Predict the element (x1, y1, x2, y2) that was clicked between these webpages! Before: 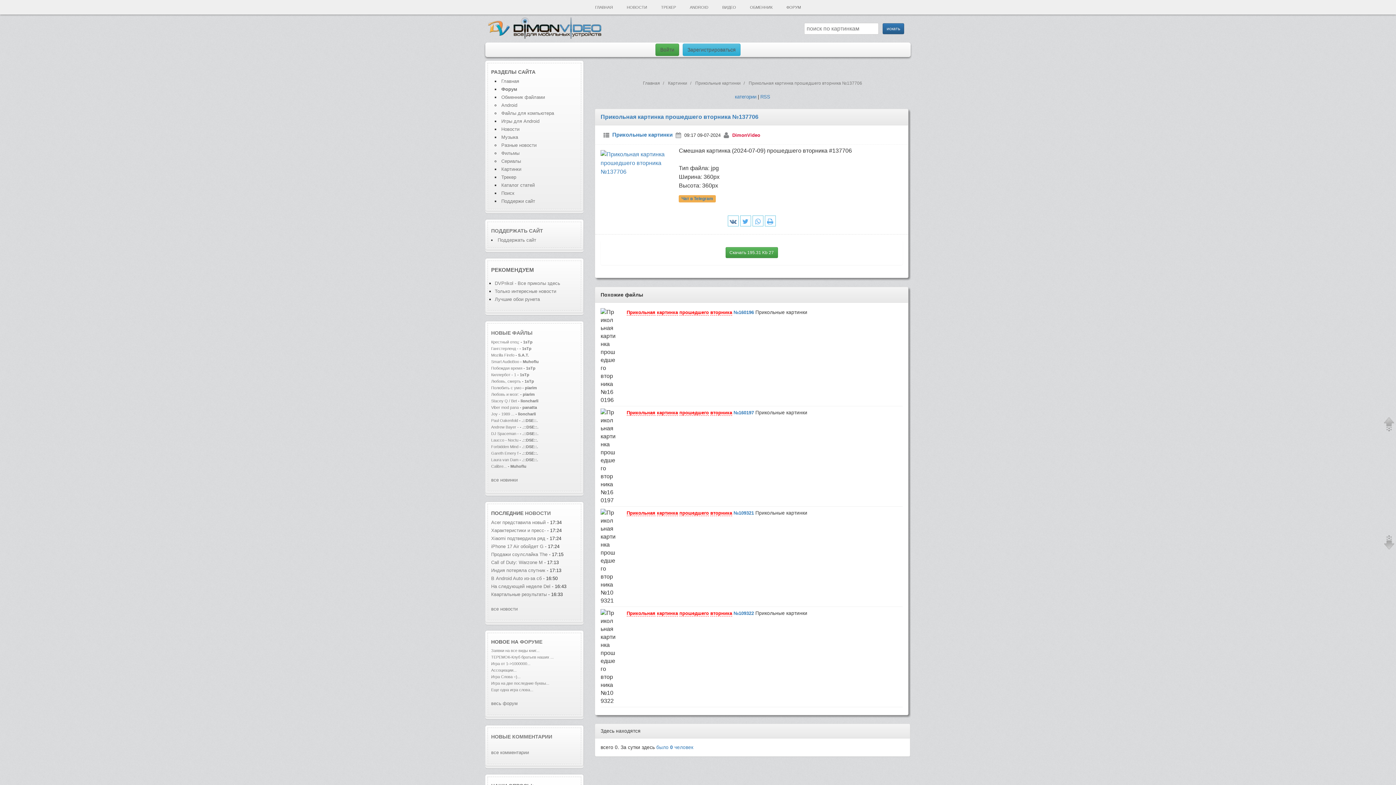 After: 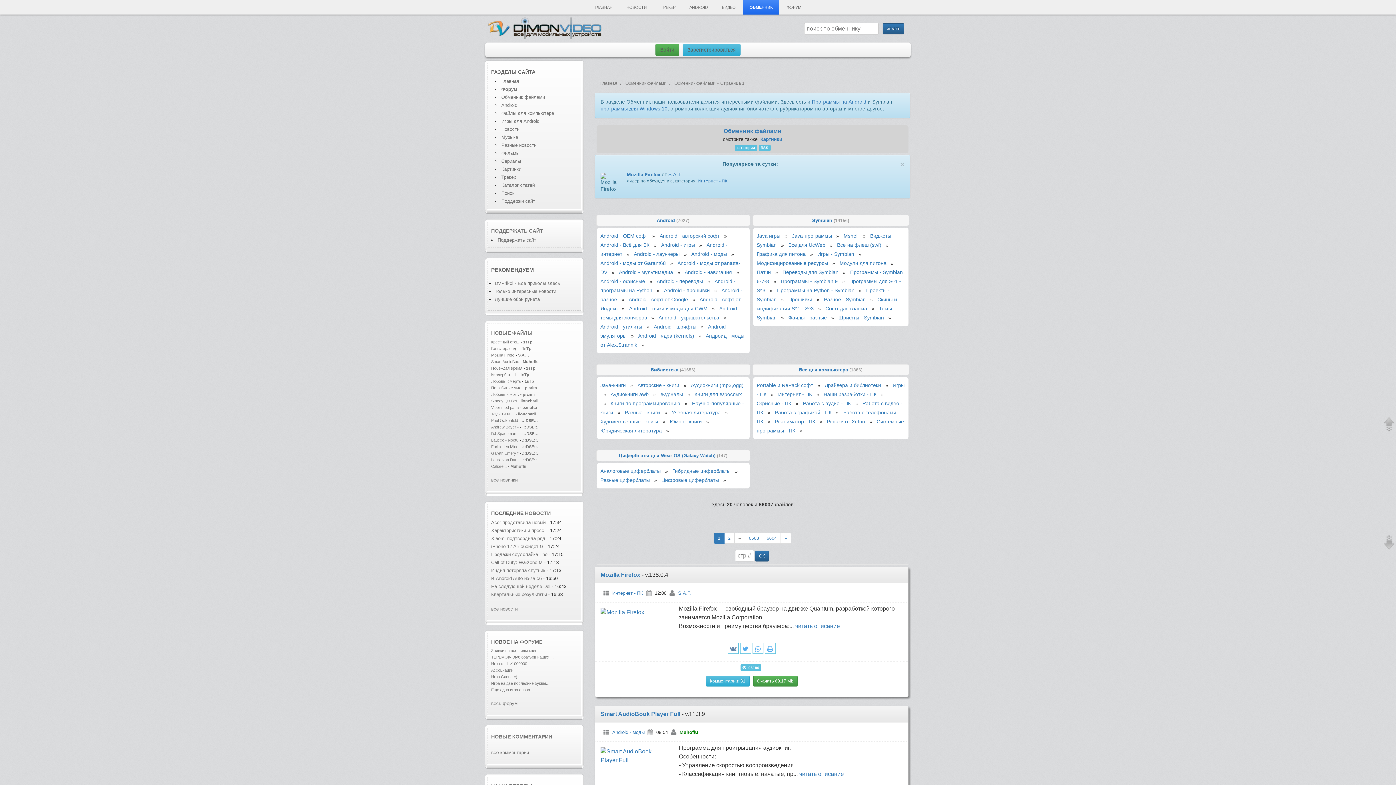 Action: bbox: (743, 0, 779, 14) label: ОБМЕННИК